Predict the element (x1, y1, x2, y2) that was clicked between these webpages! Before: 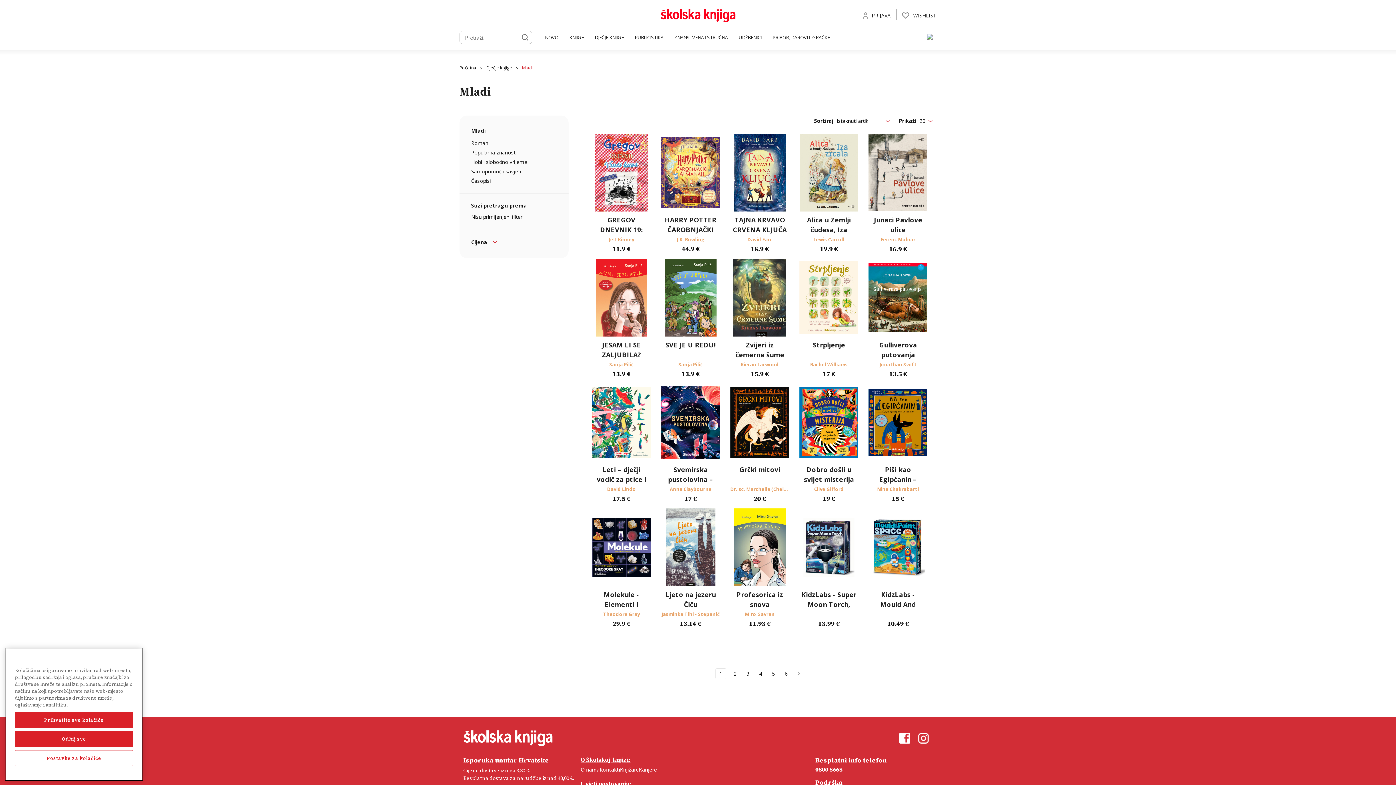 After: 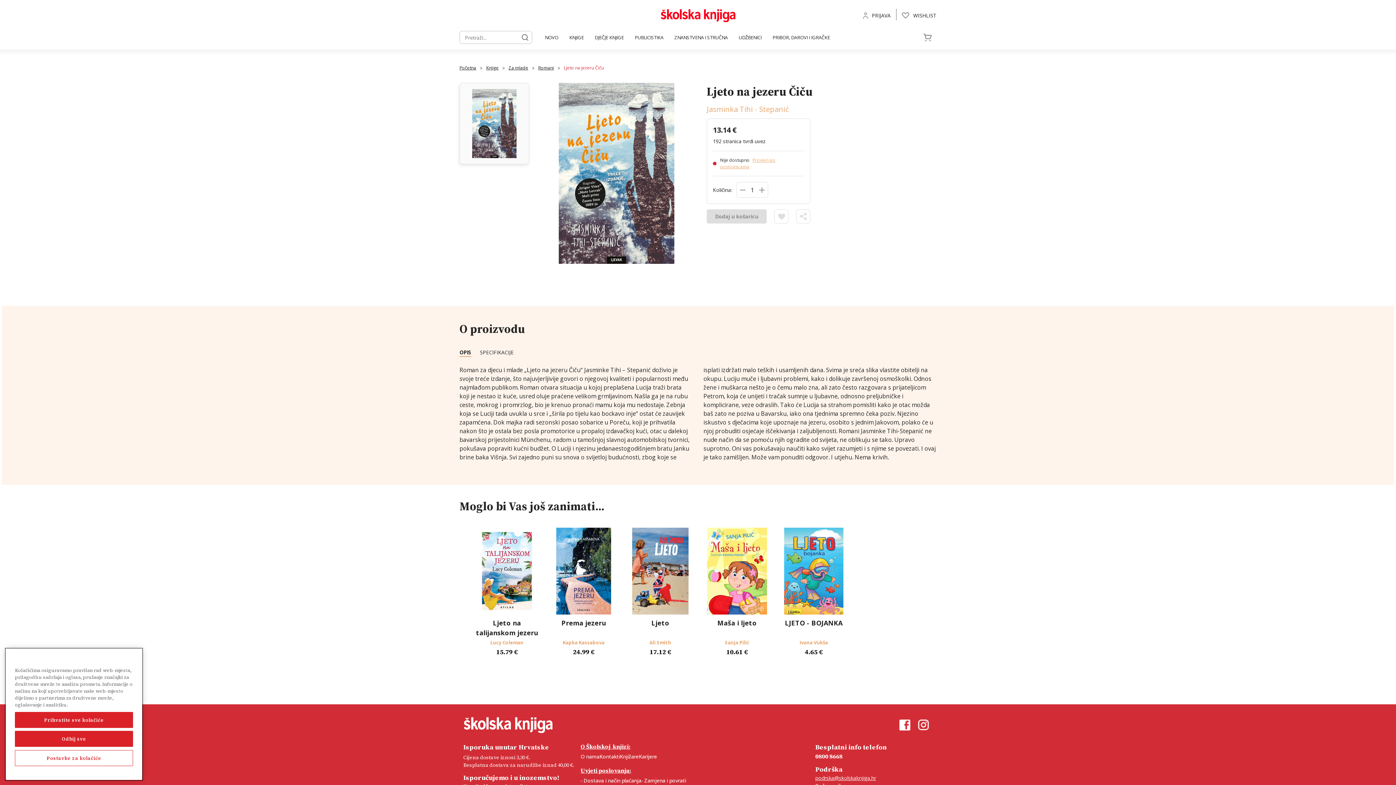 Action: label: Ljeto na jezeru Čiču, 13.14 €

 bbox: (663, 590, 718, 609)